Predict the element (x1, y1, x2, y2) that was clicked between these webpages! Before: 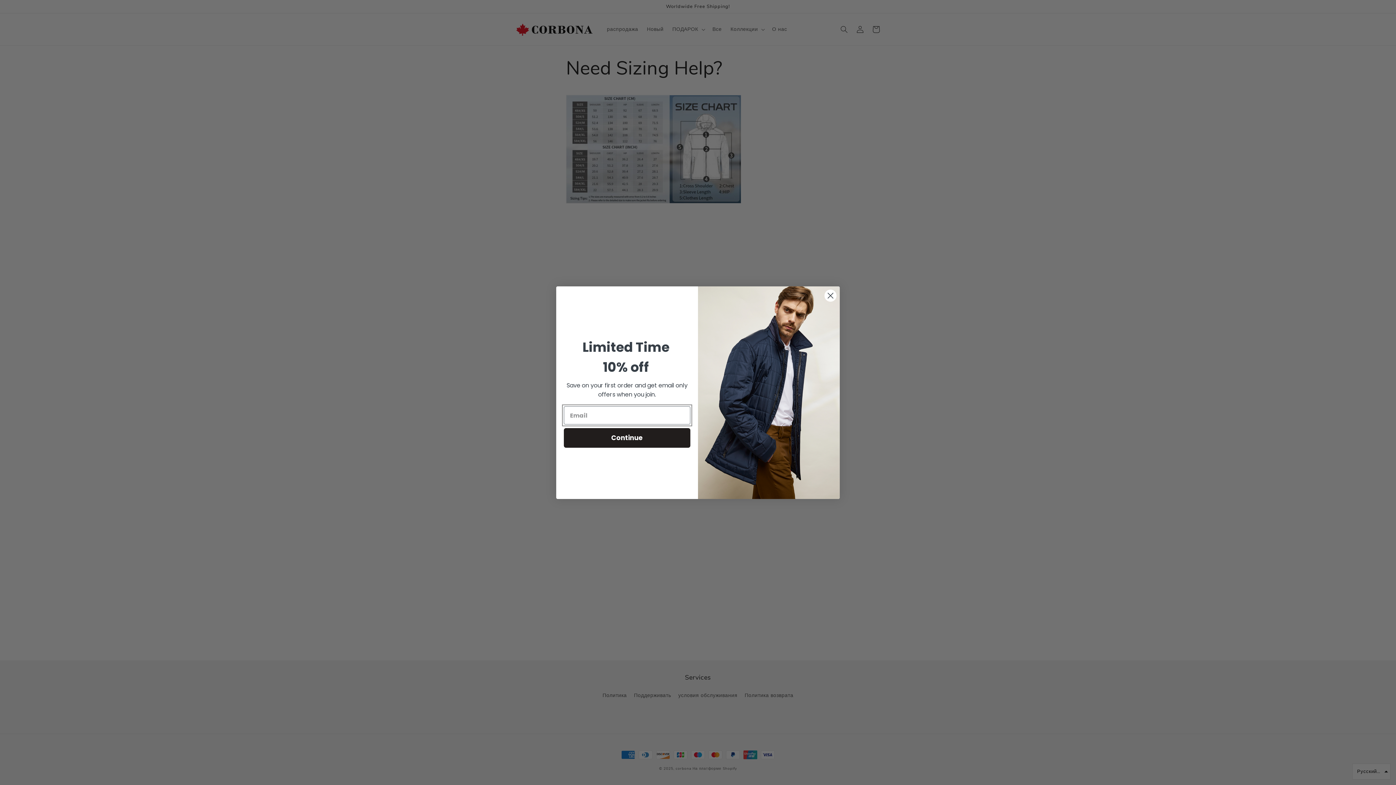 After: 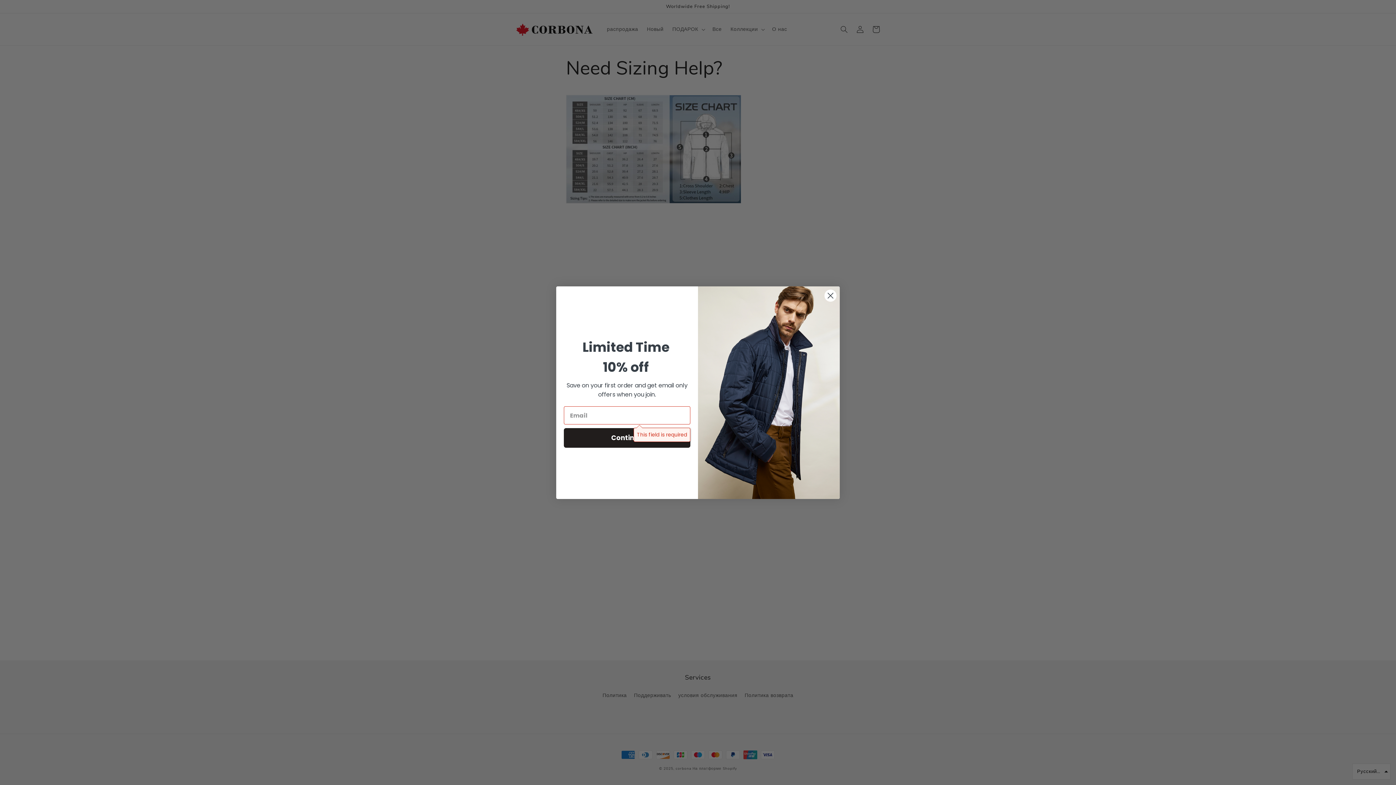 Action: label: Continue bbox: (564, 428, 690, 448)